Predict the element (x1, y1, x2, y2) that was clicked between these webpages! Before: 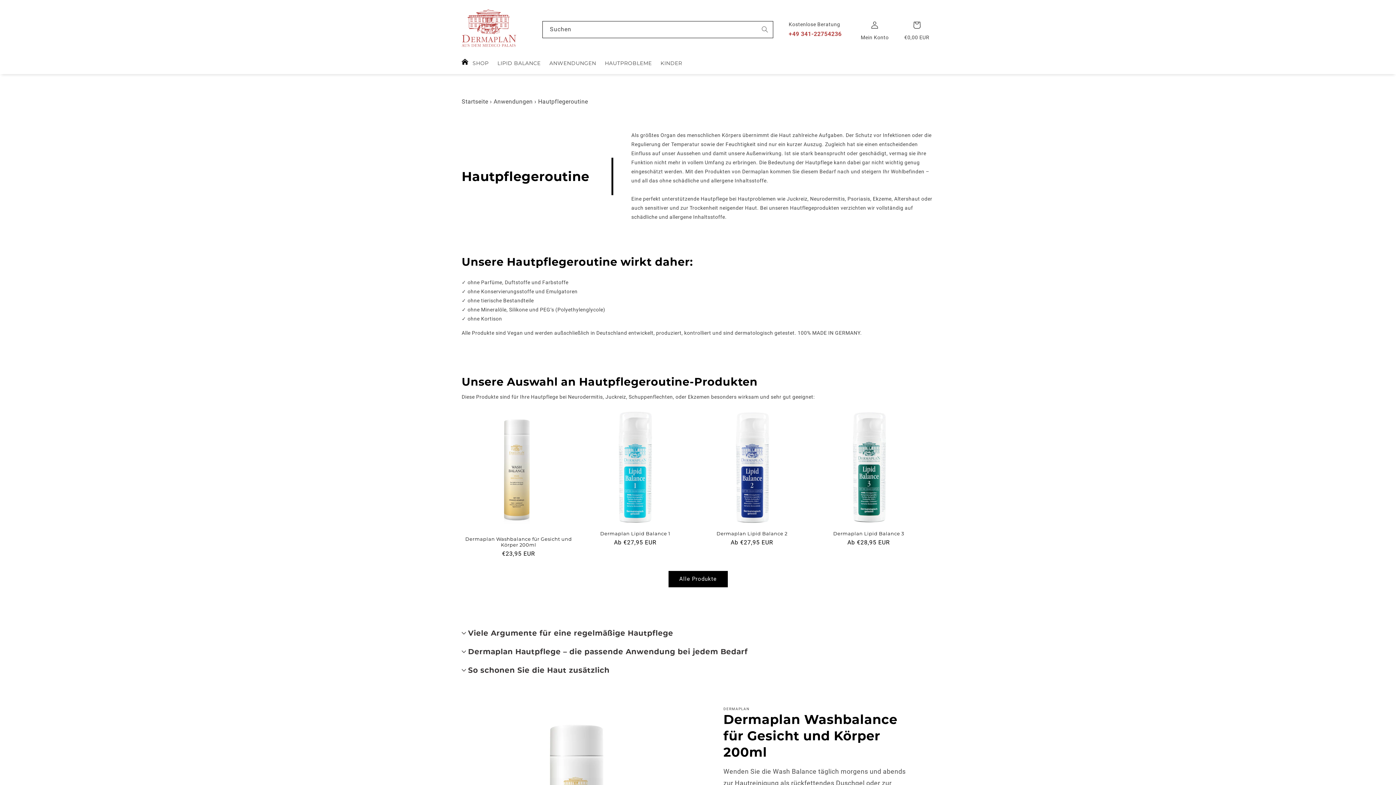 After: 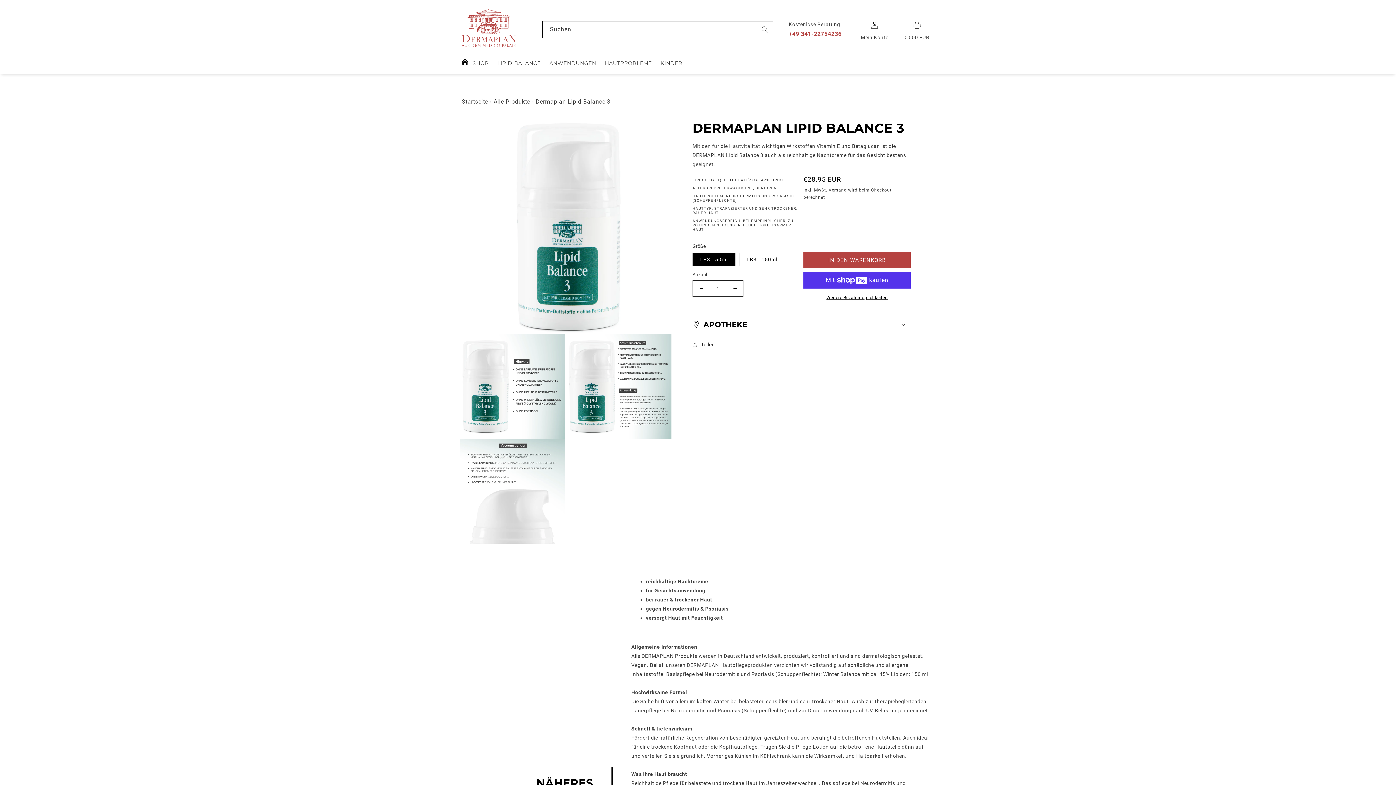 Action: label: Dermaplan Lipid Balance 3 bbox: (812, 531, 925, 536)